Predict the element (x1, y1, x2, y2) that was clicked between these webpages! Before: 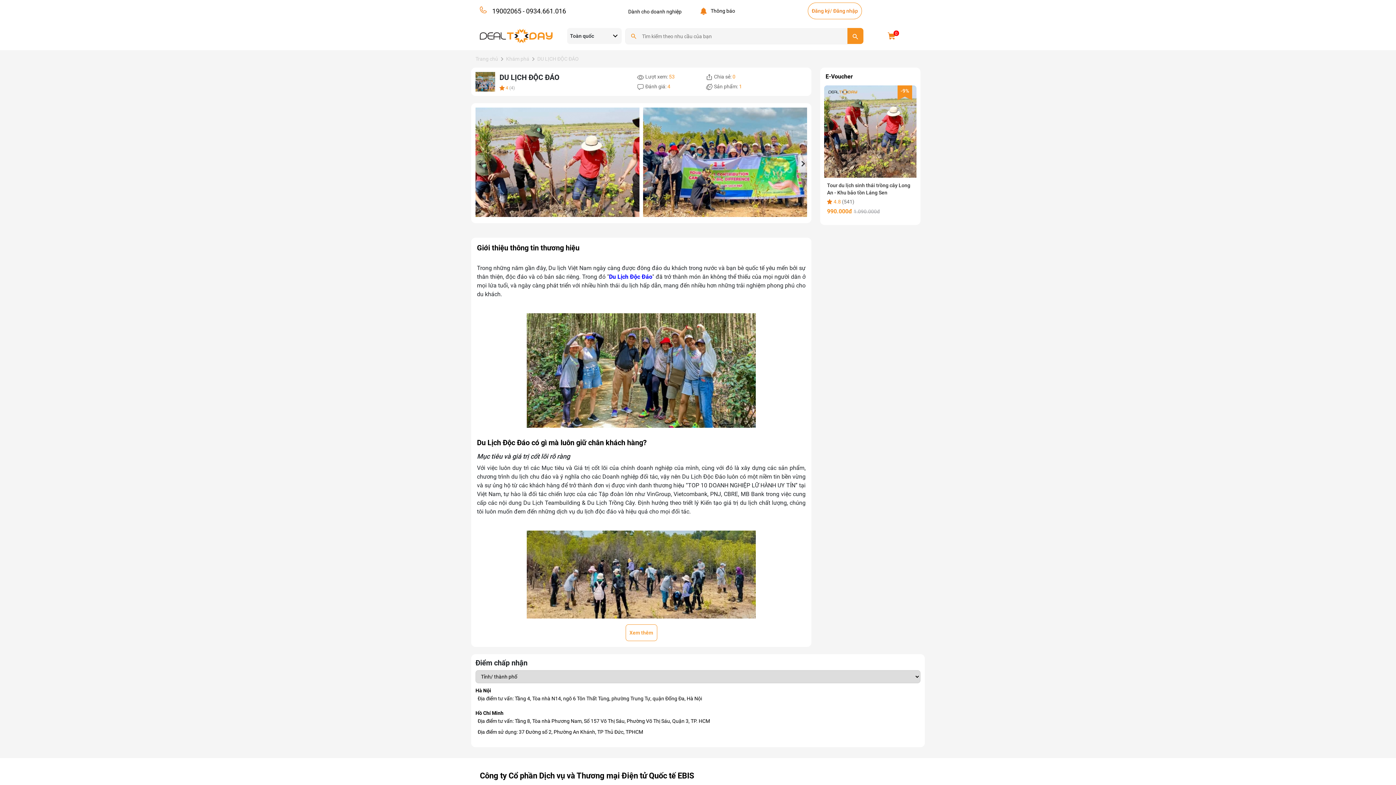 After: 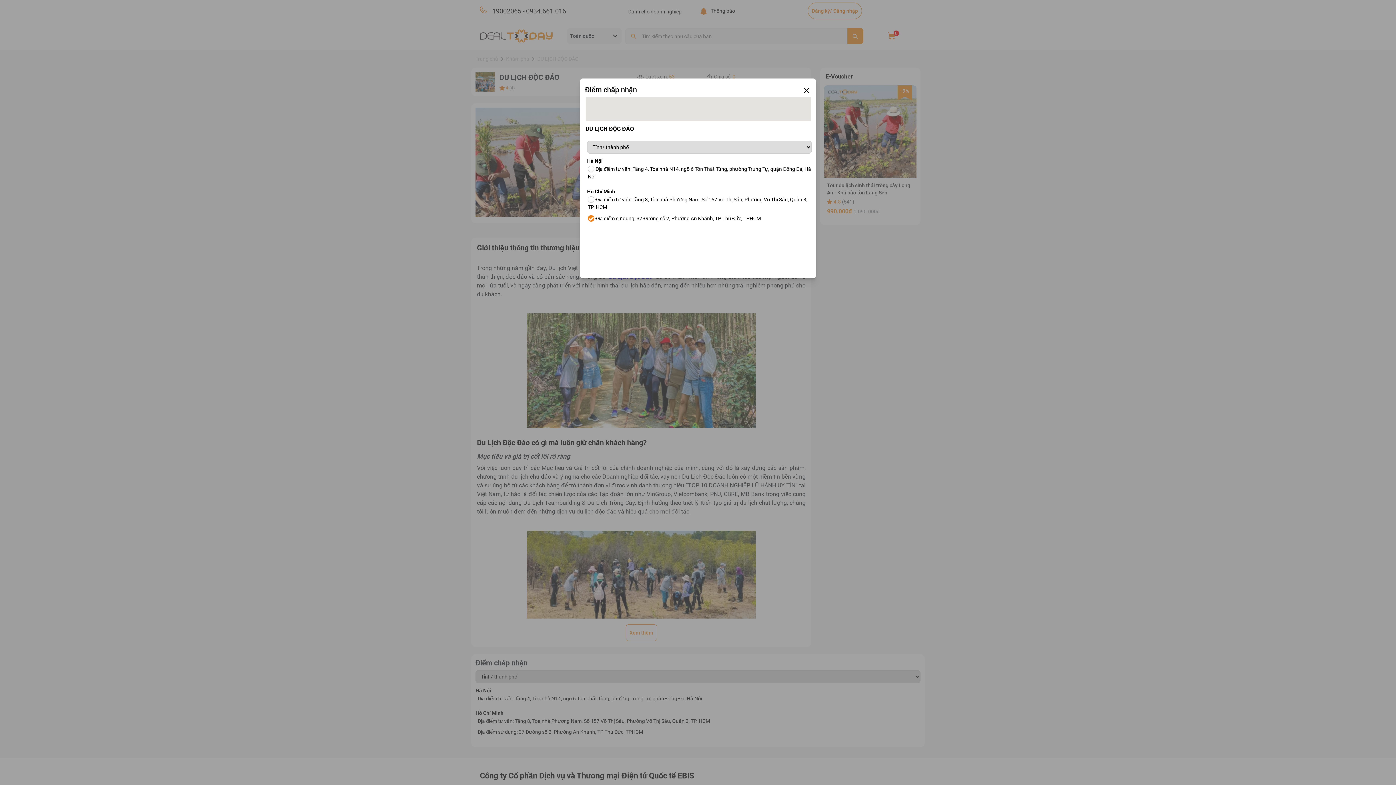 Action: bbox: (477, 729, 643, 735) label: Địa điểm sử dụng: 37 Đường số 2, Phường An Khánh, TP Thủ Đức, TPHCM